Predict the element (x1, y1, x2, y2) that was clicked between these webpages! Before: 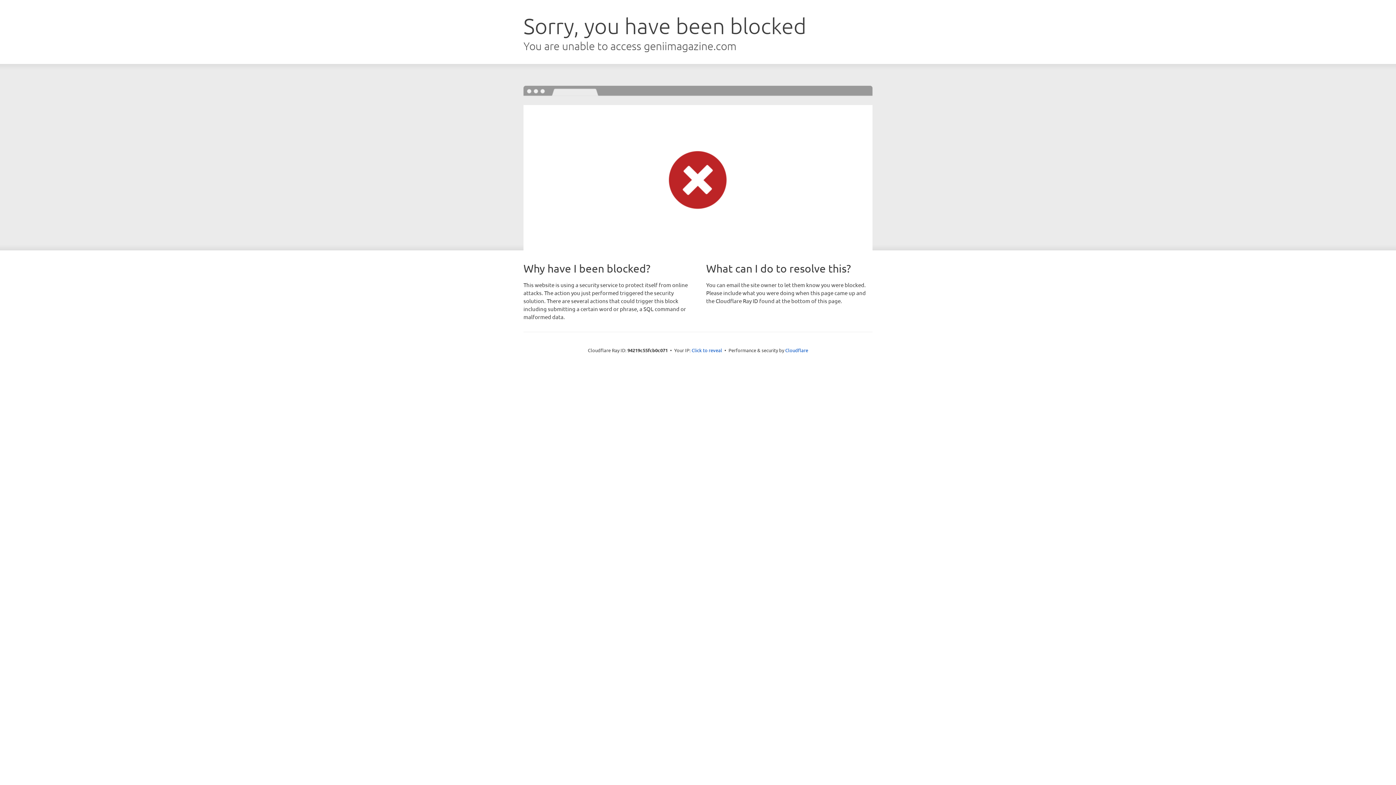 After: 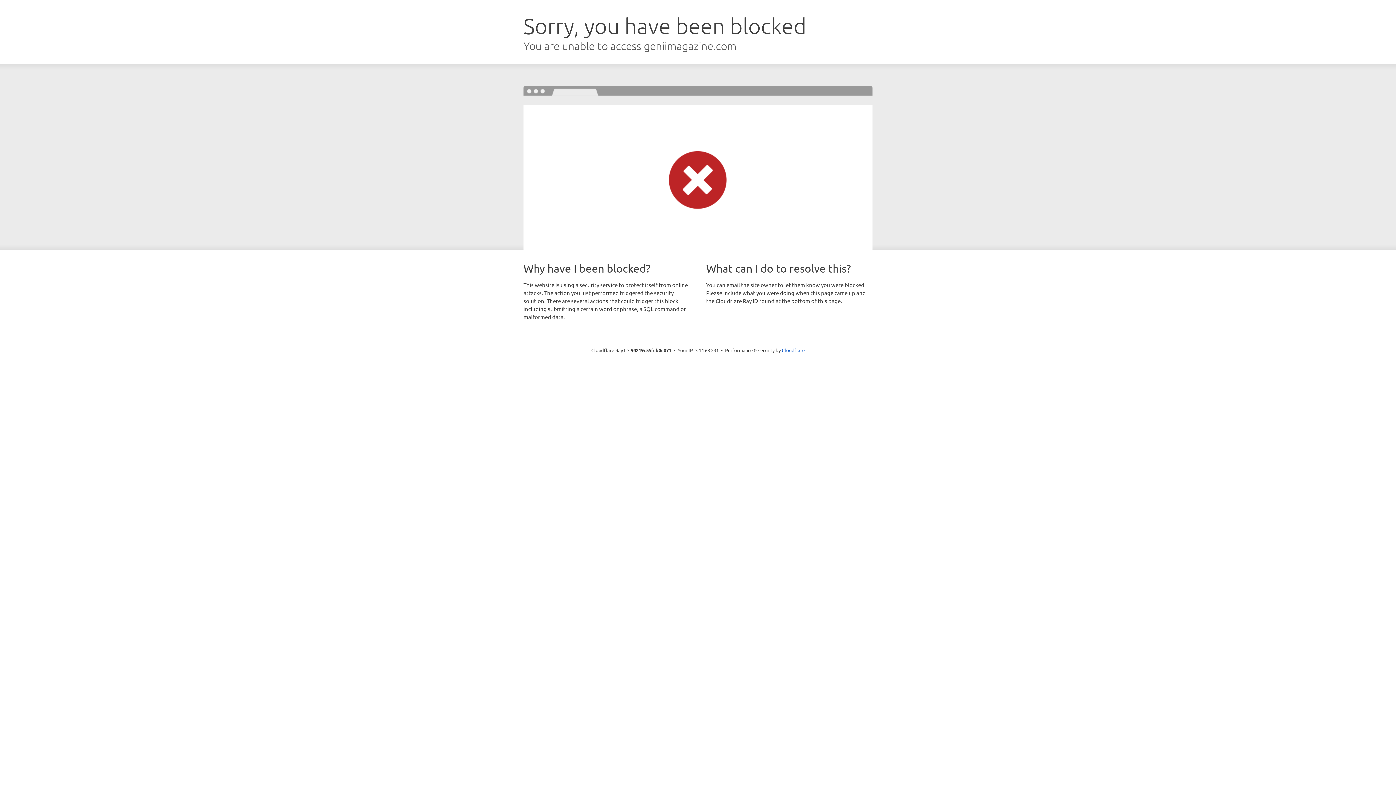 Action: bbox: (691, 346, 722, 353) label: Click to reveal